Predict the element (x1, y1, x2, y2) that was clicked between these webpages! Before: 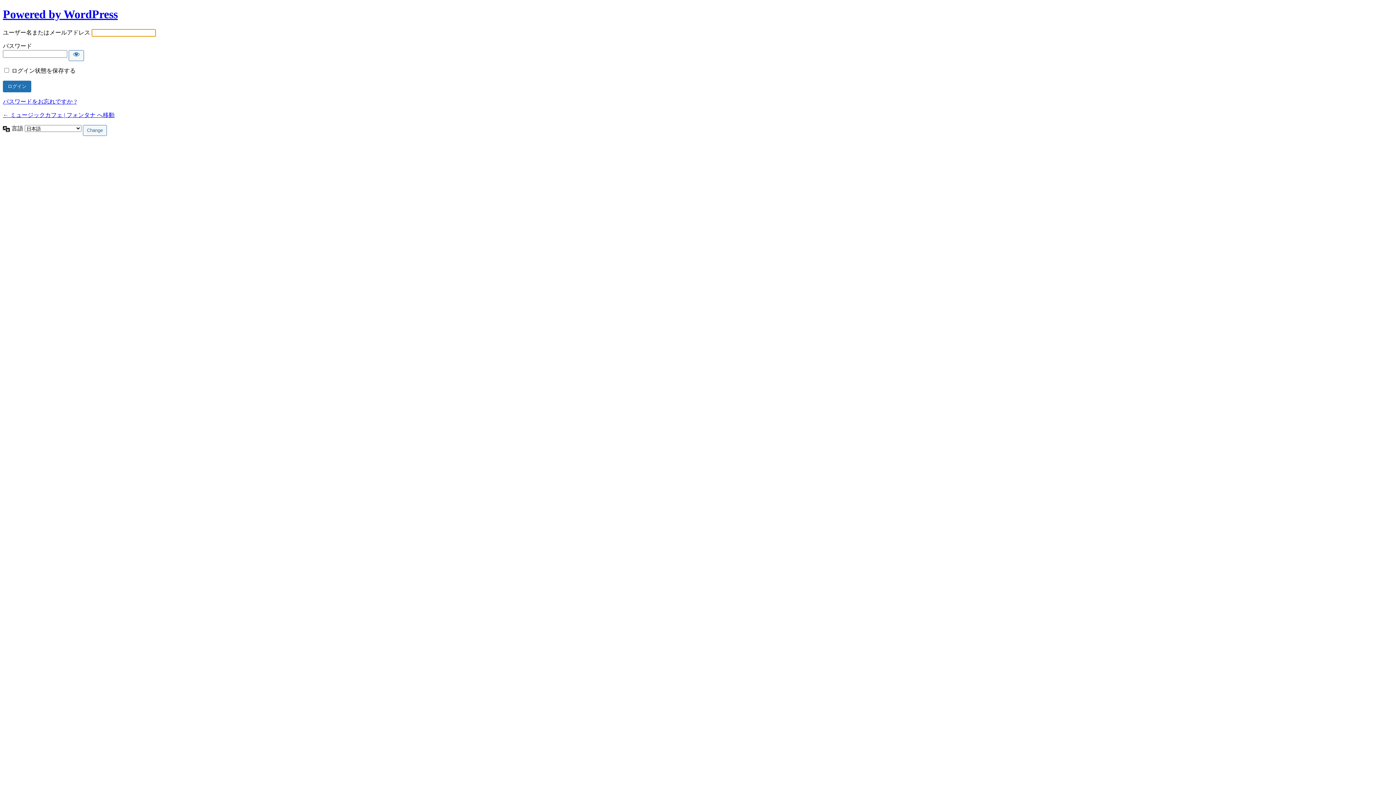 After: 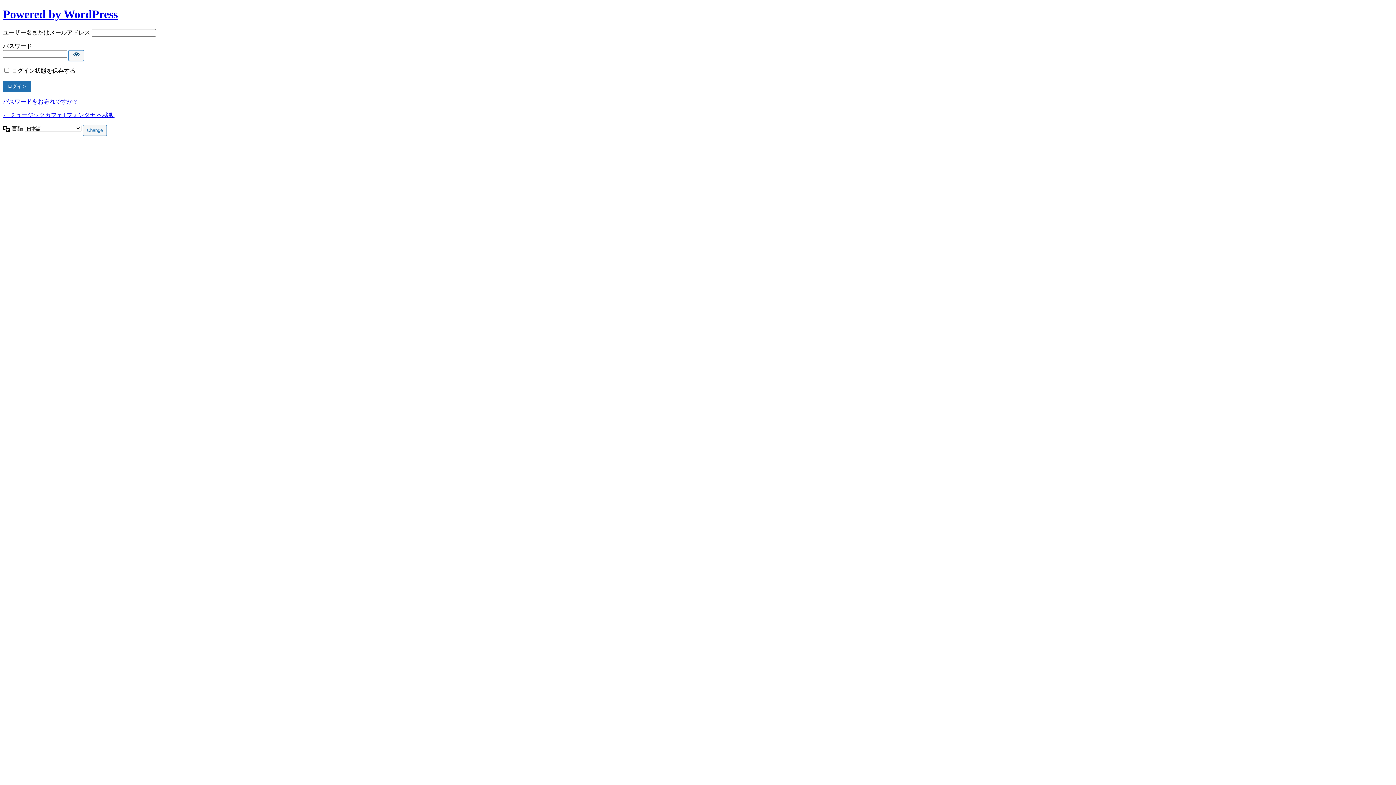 Action: label: パスワードを表示 bbox: (68, 50, 84, 61)